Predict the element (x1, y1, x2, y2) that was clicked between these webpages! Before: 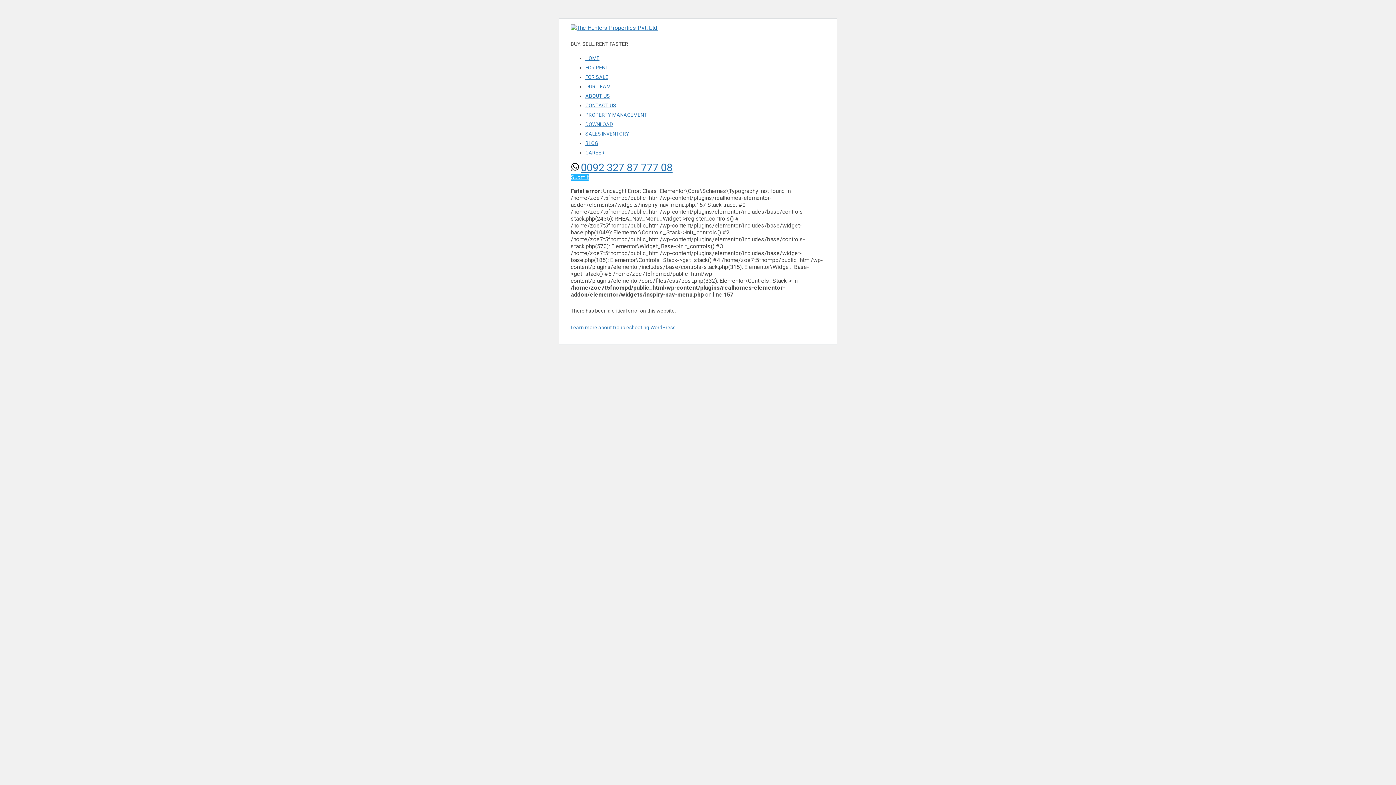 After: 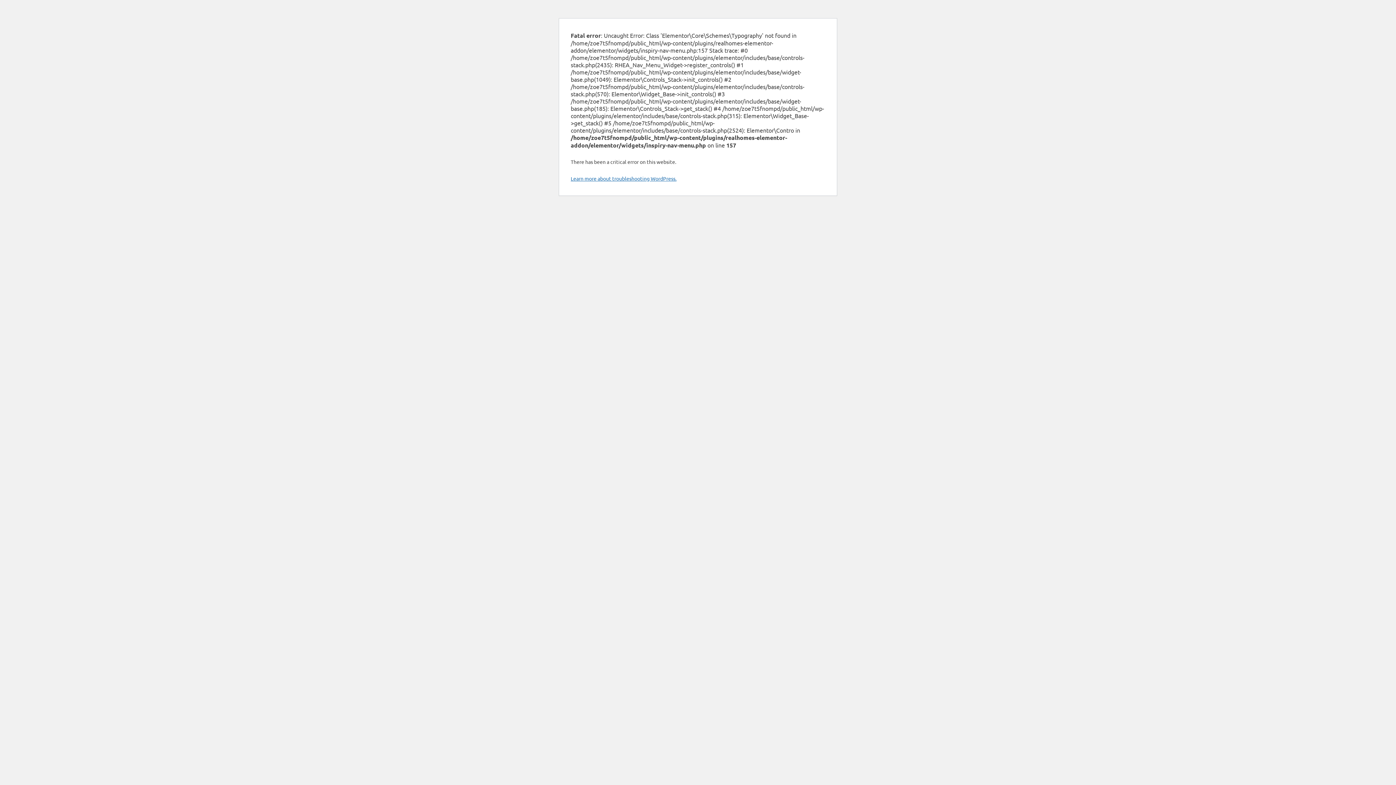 Action: bbox: (585, 83, 610, 89) label: OUR TEAM